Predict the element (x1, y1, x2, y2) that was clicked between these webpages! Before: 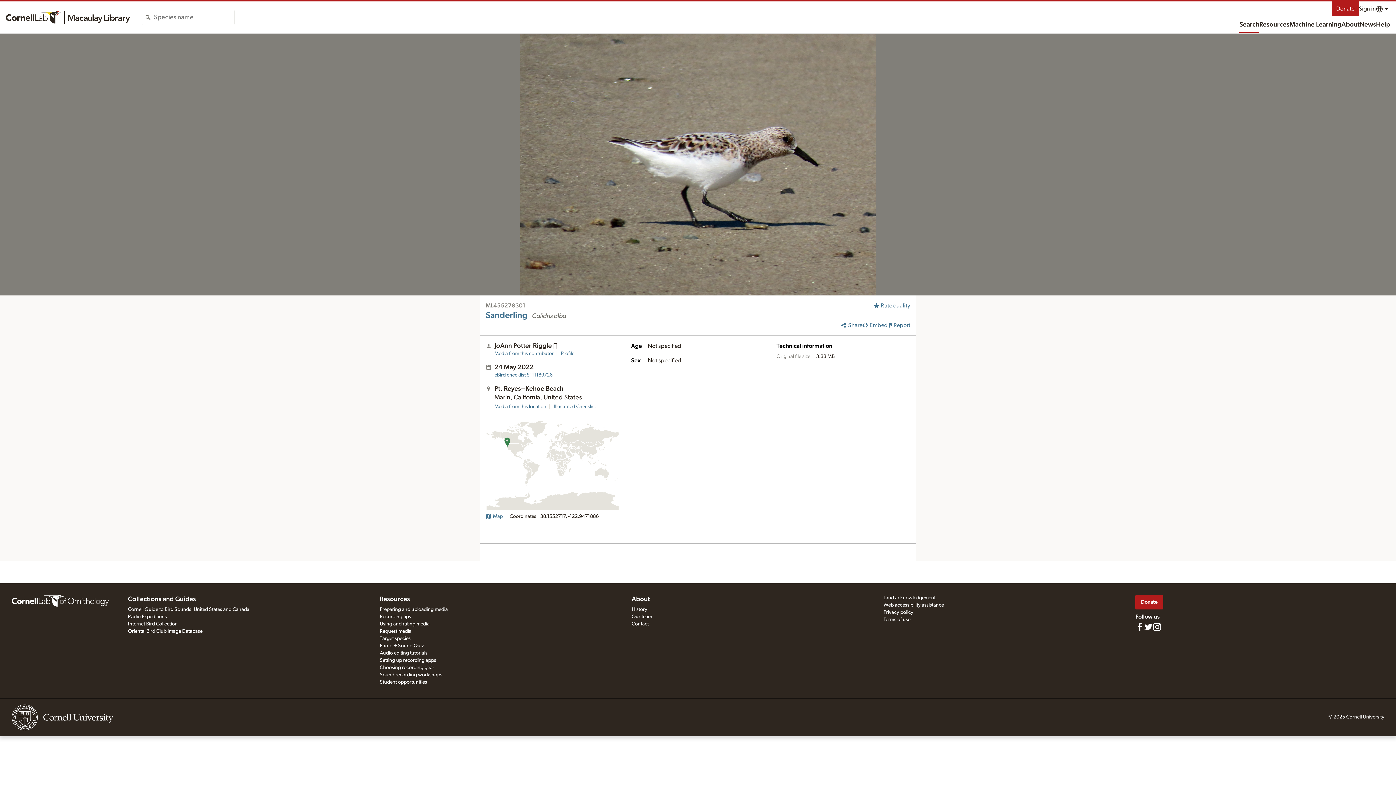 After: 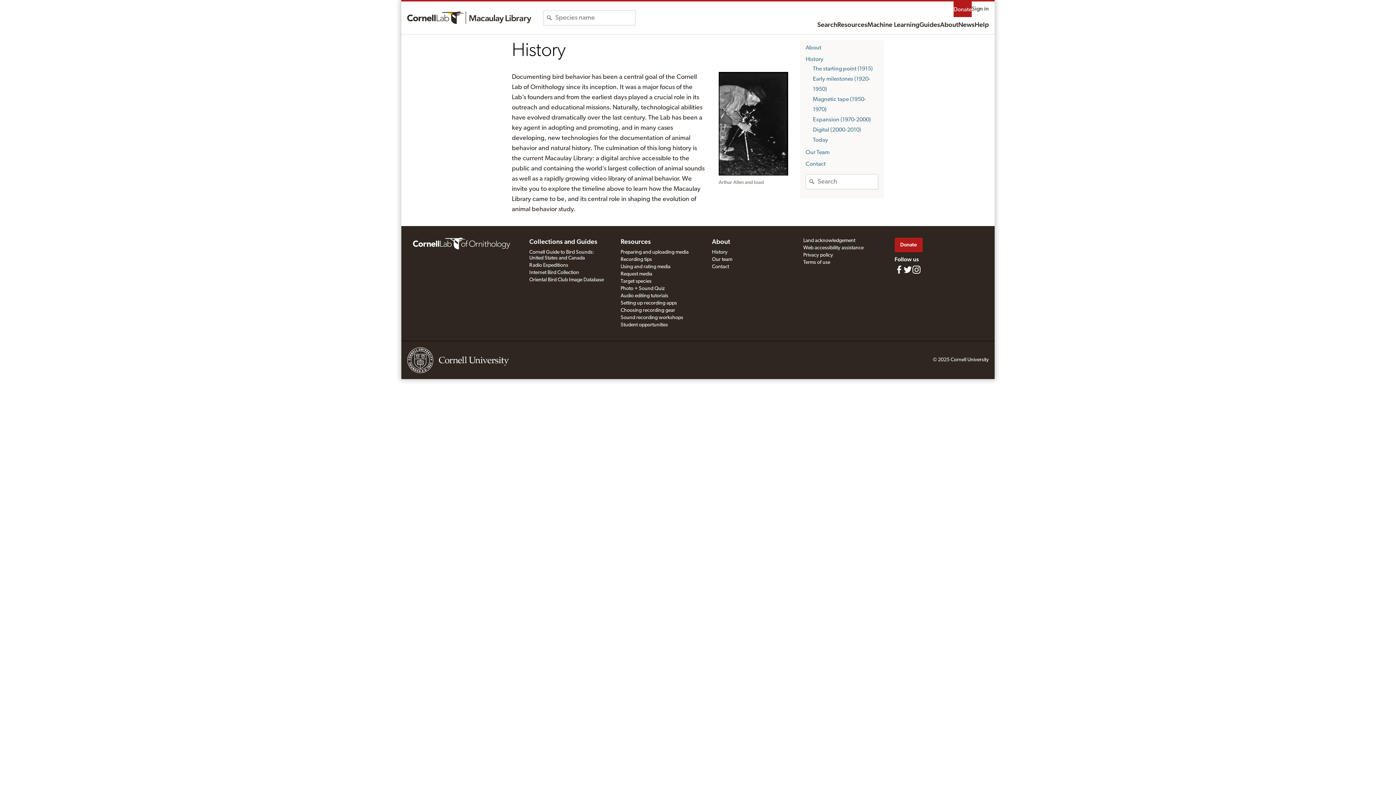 Action: label: History bbox: (631, 607, 647, 612)